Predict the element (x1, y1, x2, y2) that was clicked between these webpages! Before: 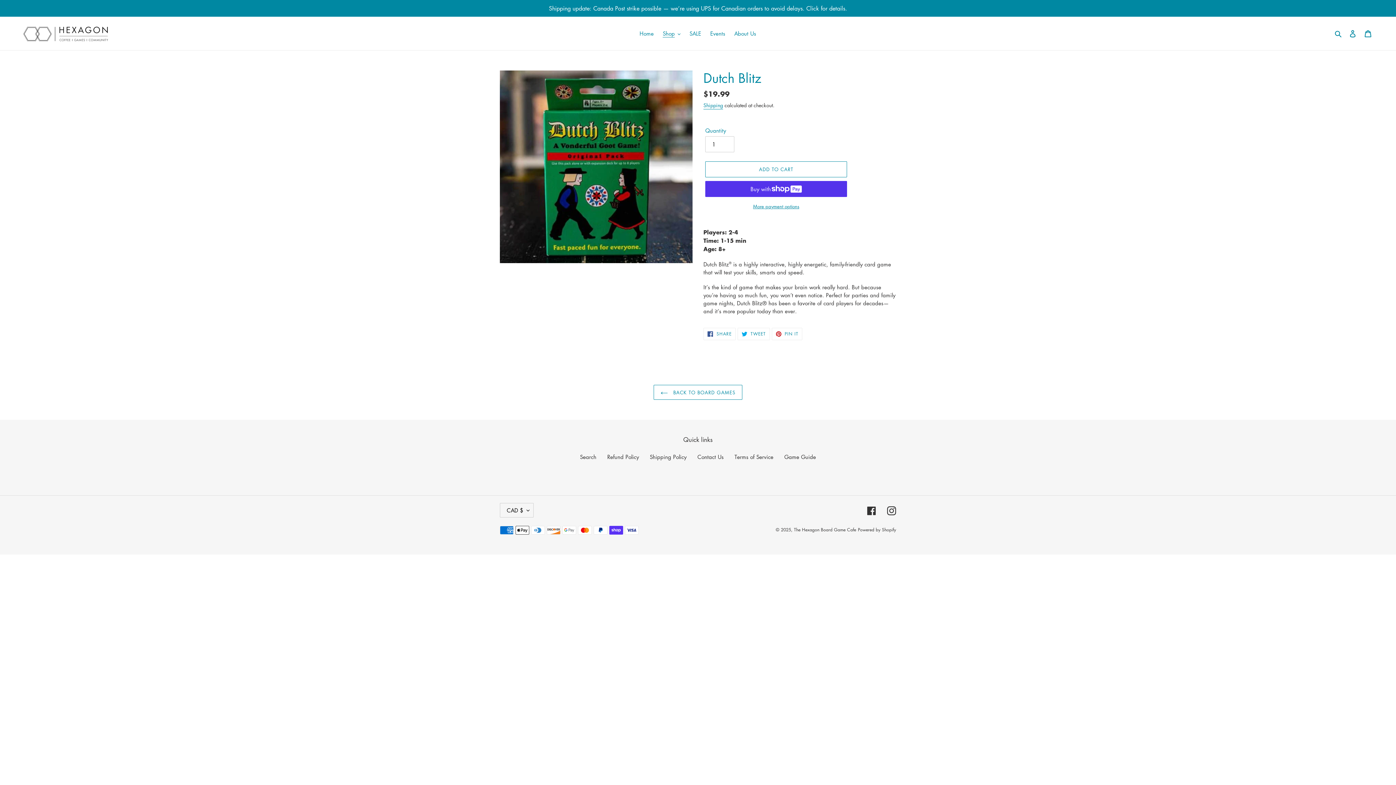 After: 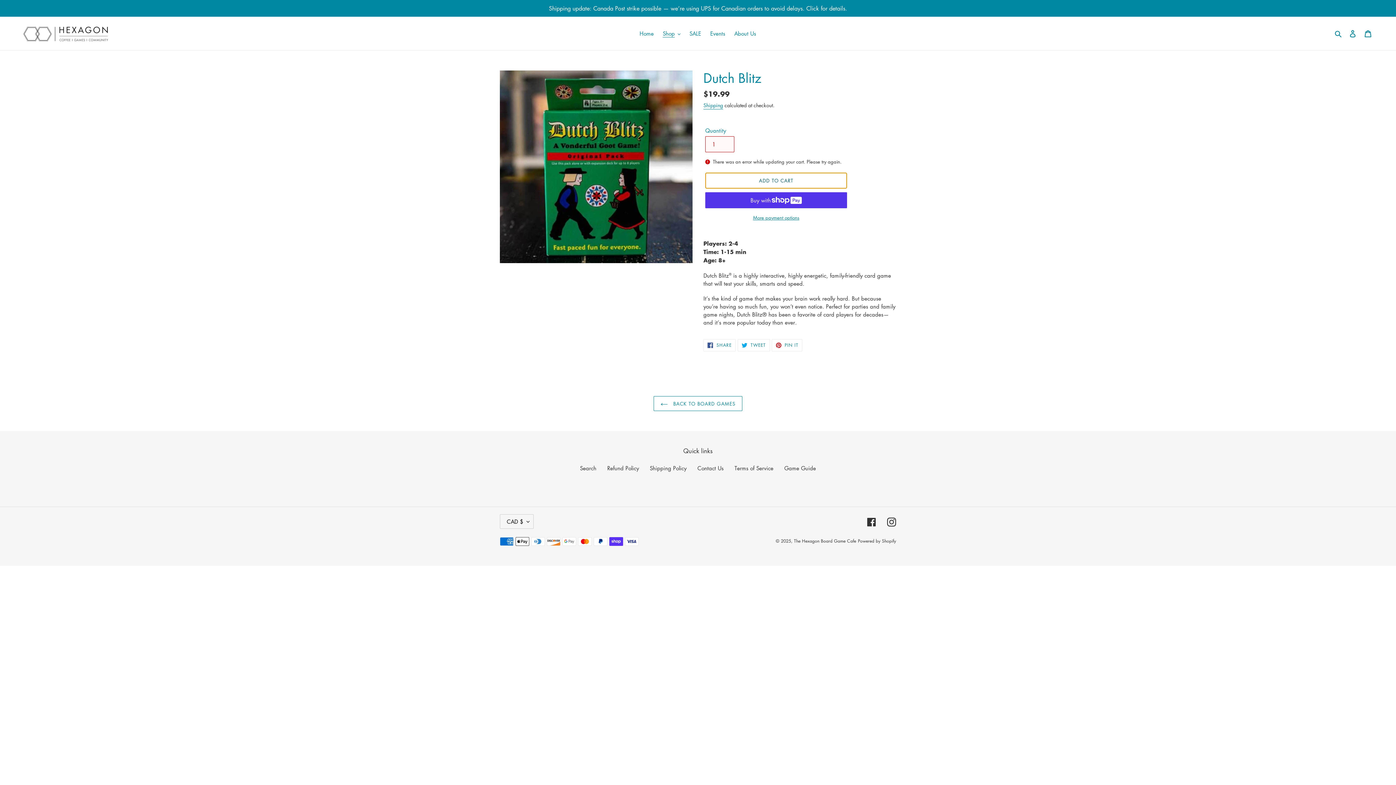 Action: bbox: (705, 161, 847, 177) label: Add to cart